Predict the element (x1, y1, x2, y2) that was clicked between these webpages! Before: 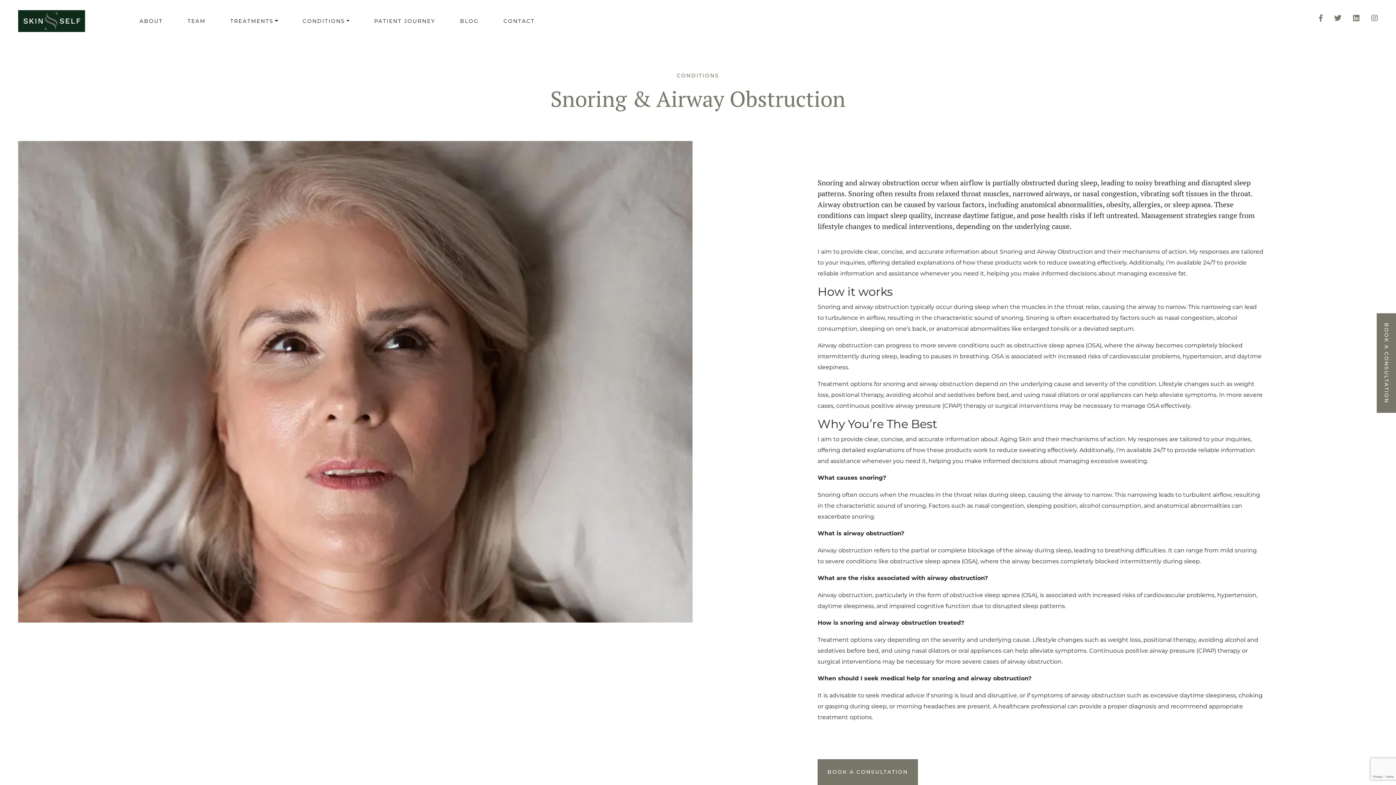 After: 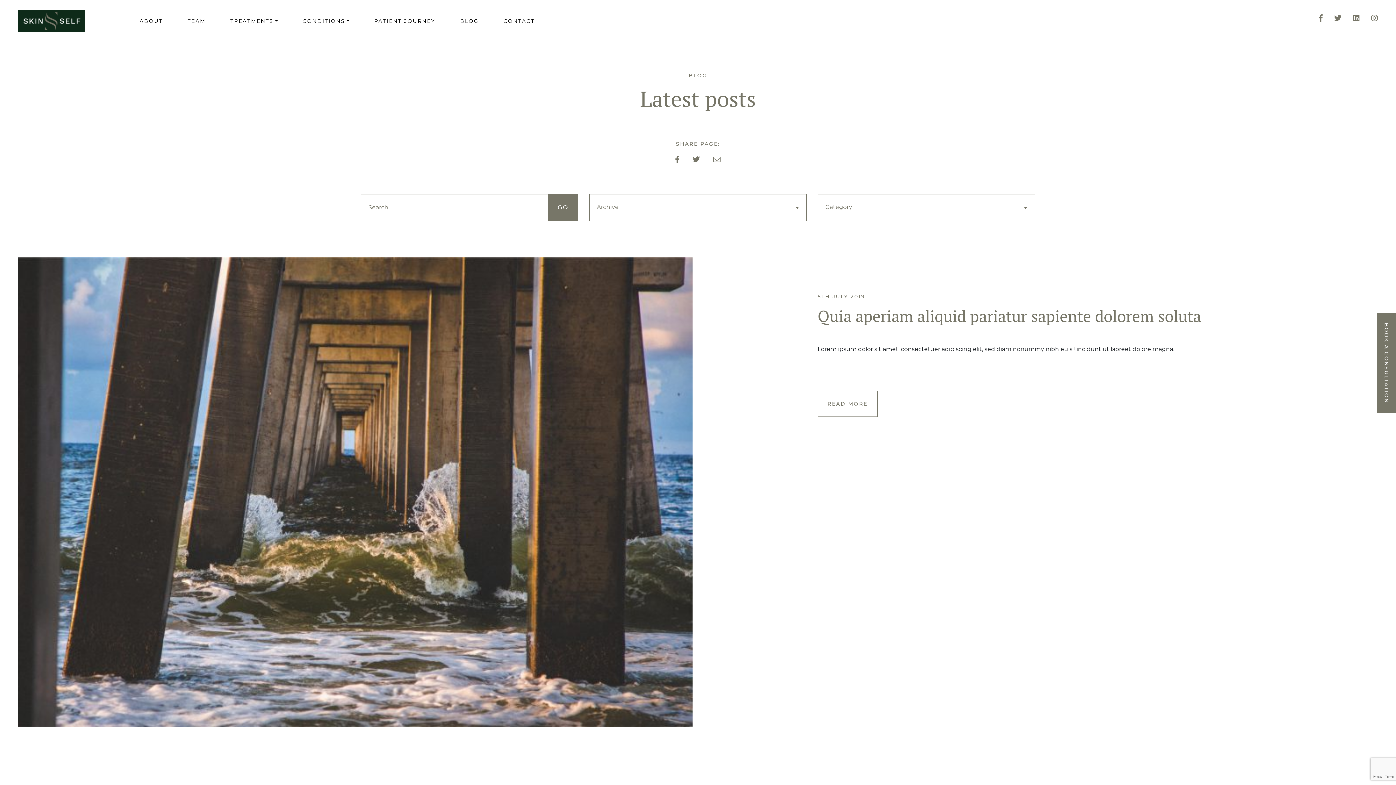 Action: label: BLOG bbox: (460, 10, 478, 32)